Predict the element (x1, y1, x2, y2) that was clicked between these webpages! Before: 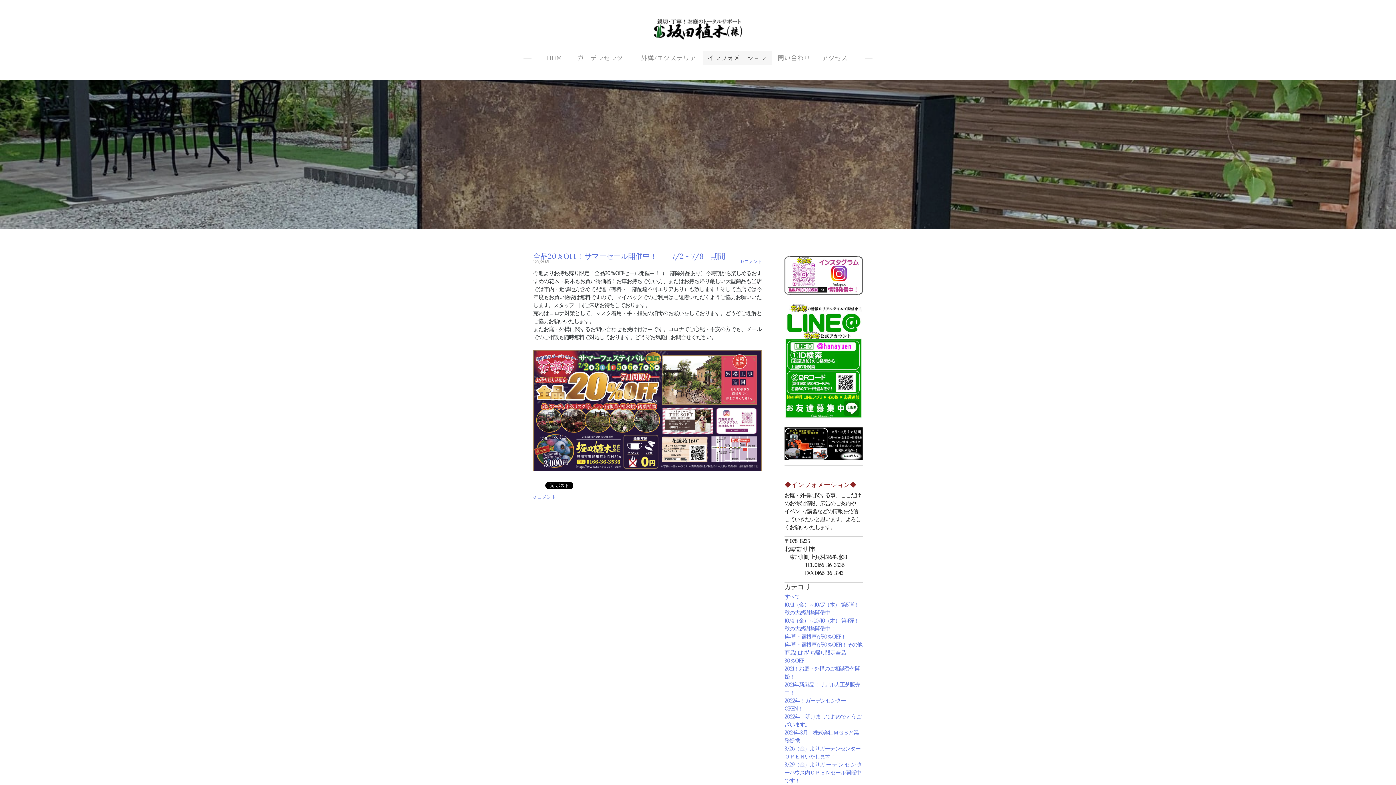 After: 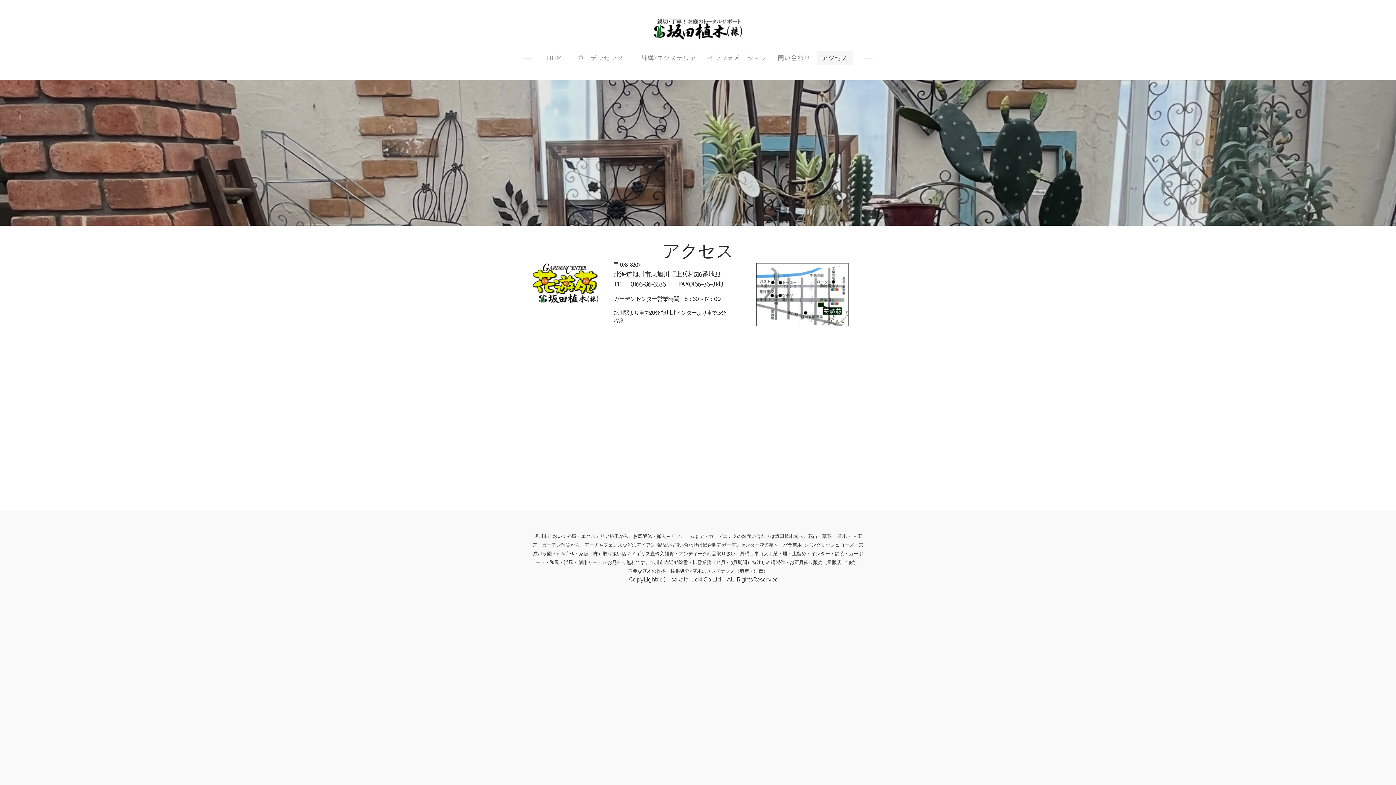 Action: label: アクセス bbox: (816, 51, 853, 65)